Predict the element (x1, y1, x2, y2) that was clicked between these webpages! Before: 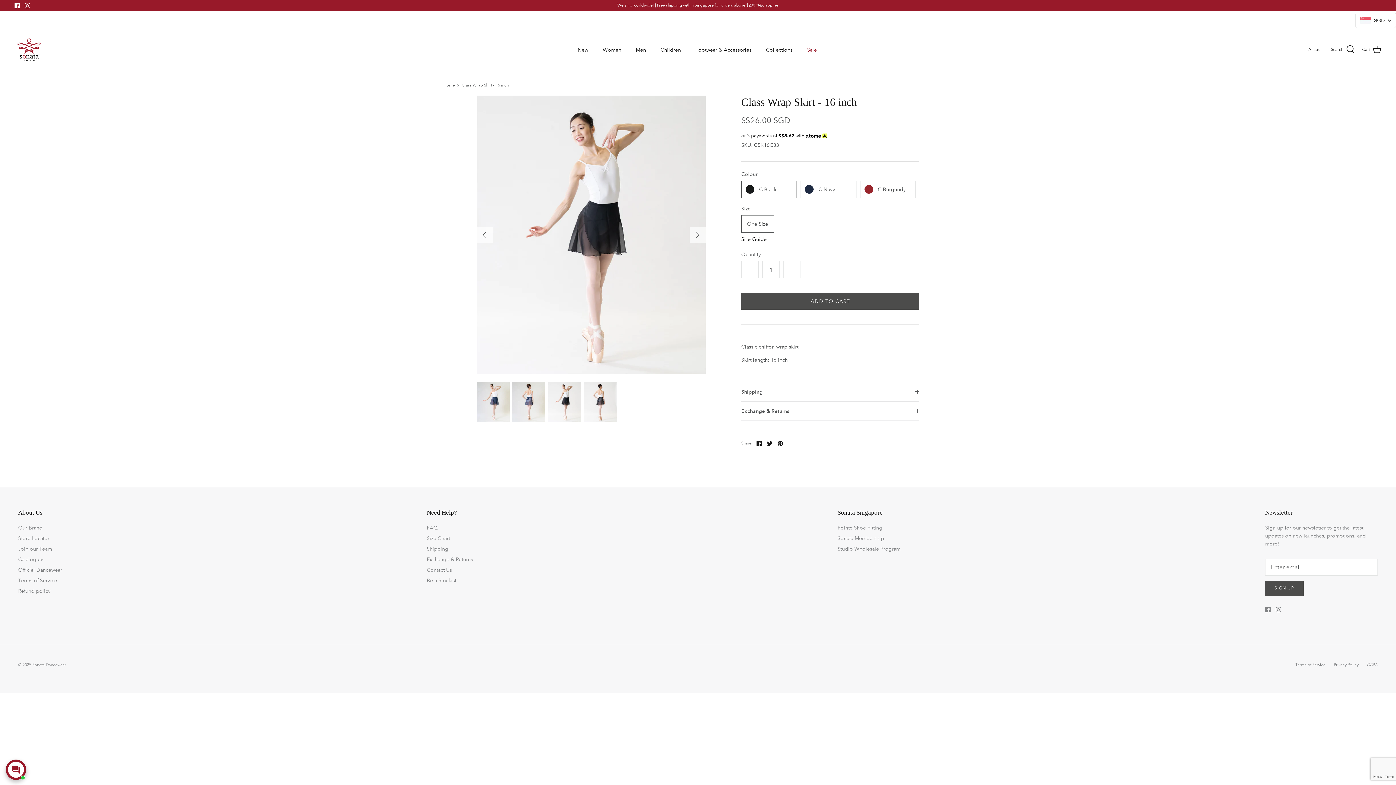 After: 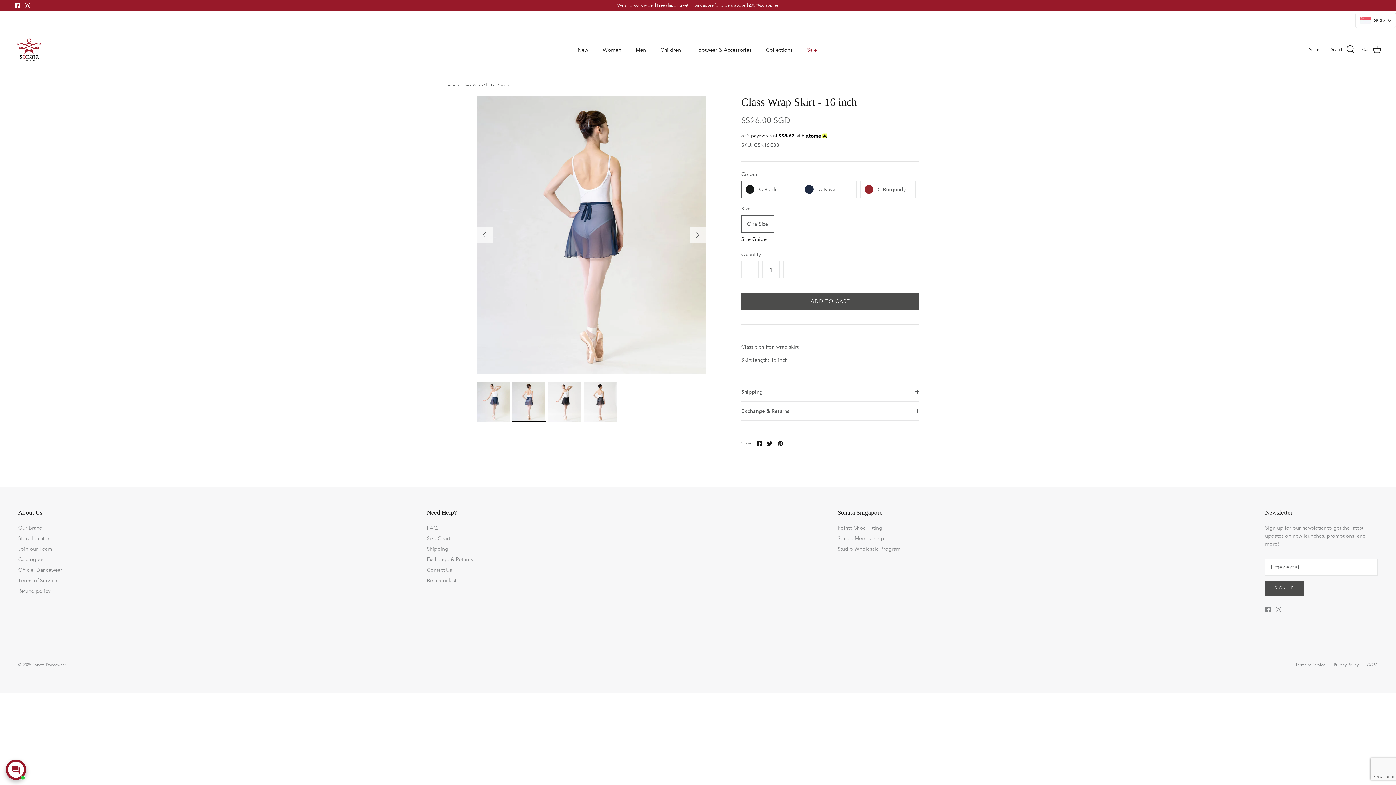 Action: bbox: (512, 382, 545, 422)